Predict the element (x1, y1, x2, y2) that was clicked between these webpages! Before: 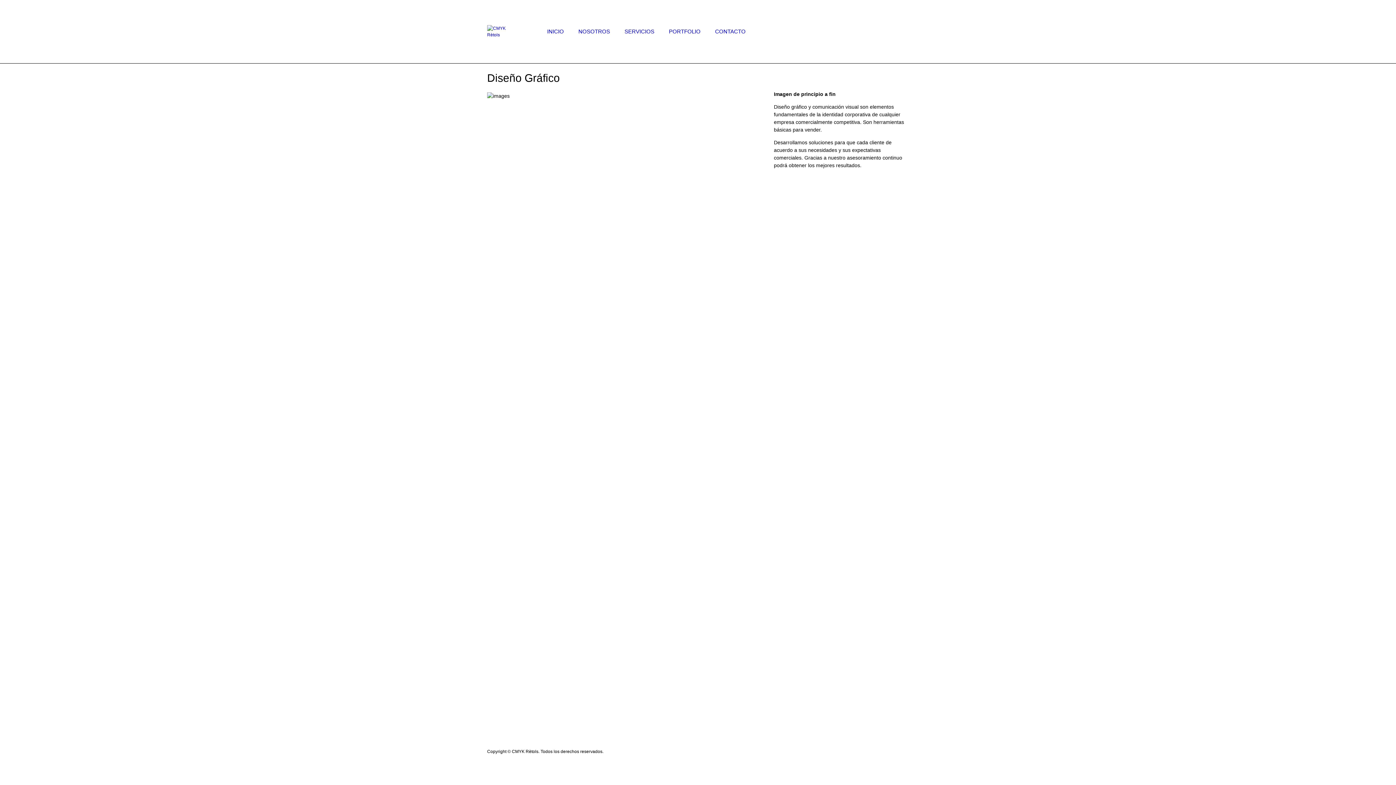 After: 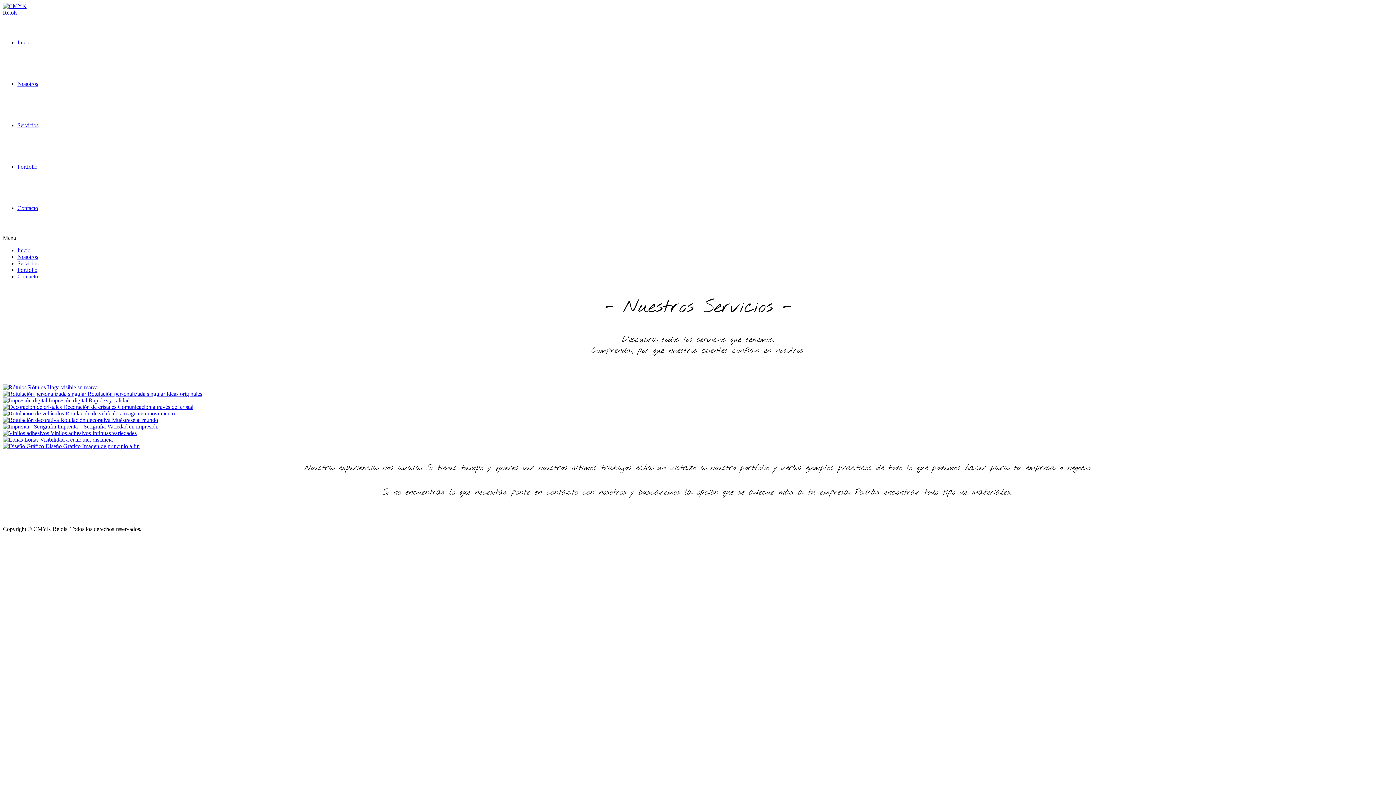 Action: bbox: (487, 25, 518, 38)